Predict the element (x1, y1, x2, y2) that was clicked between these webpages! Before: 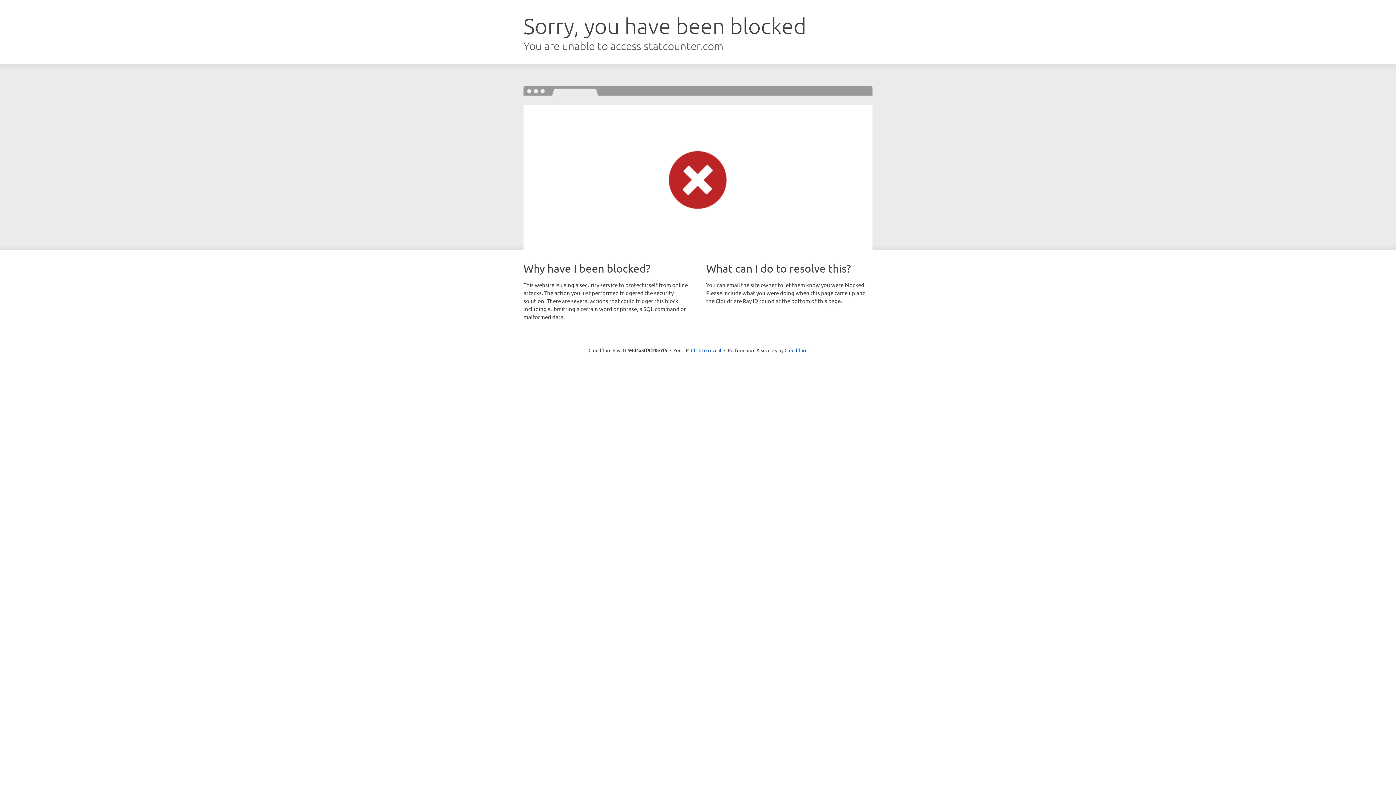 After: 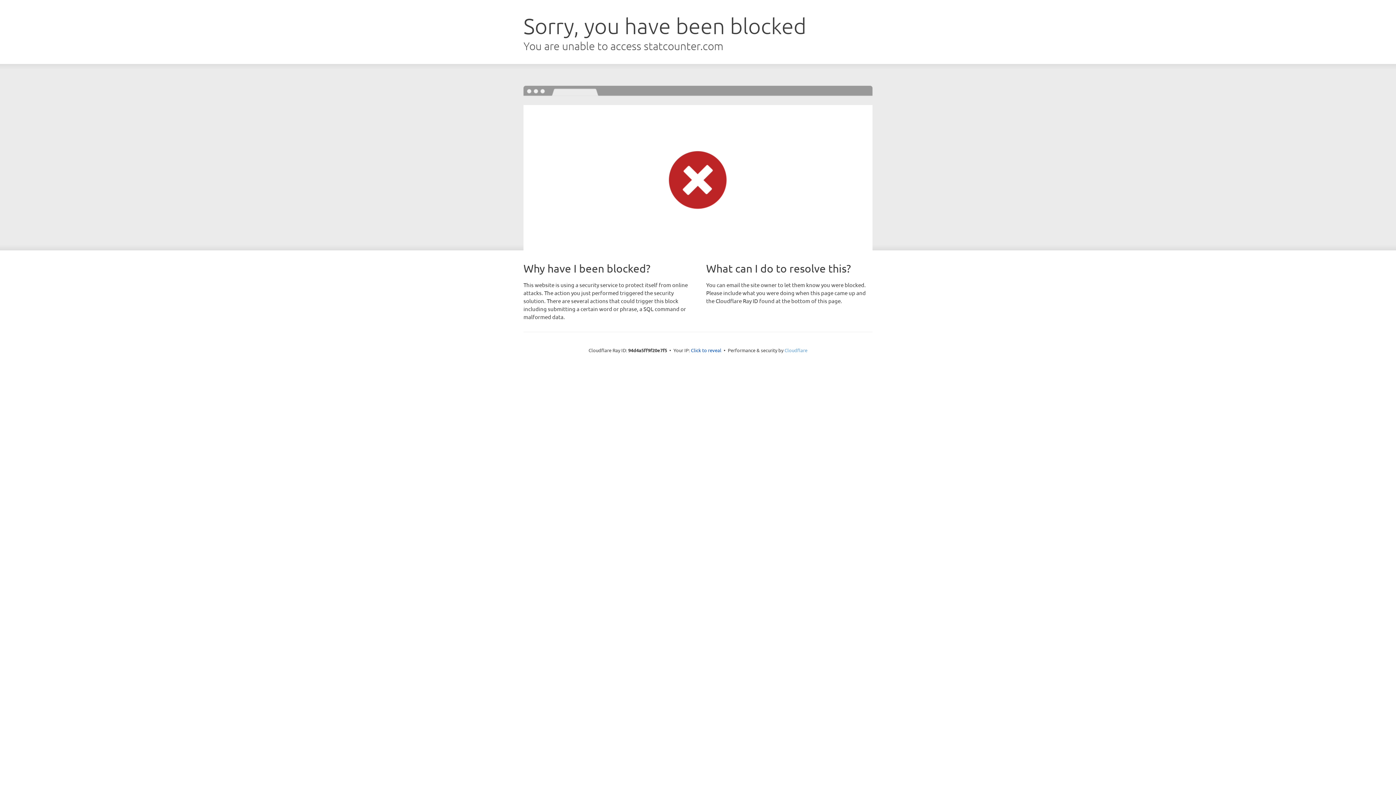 Action: bbox: (784, 347, 807, 353) label: Cloudflare